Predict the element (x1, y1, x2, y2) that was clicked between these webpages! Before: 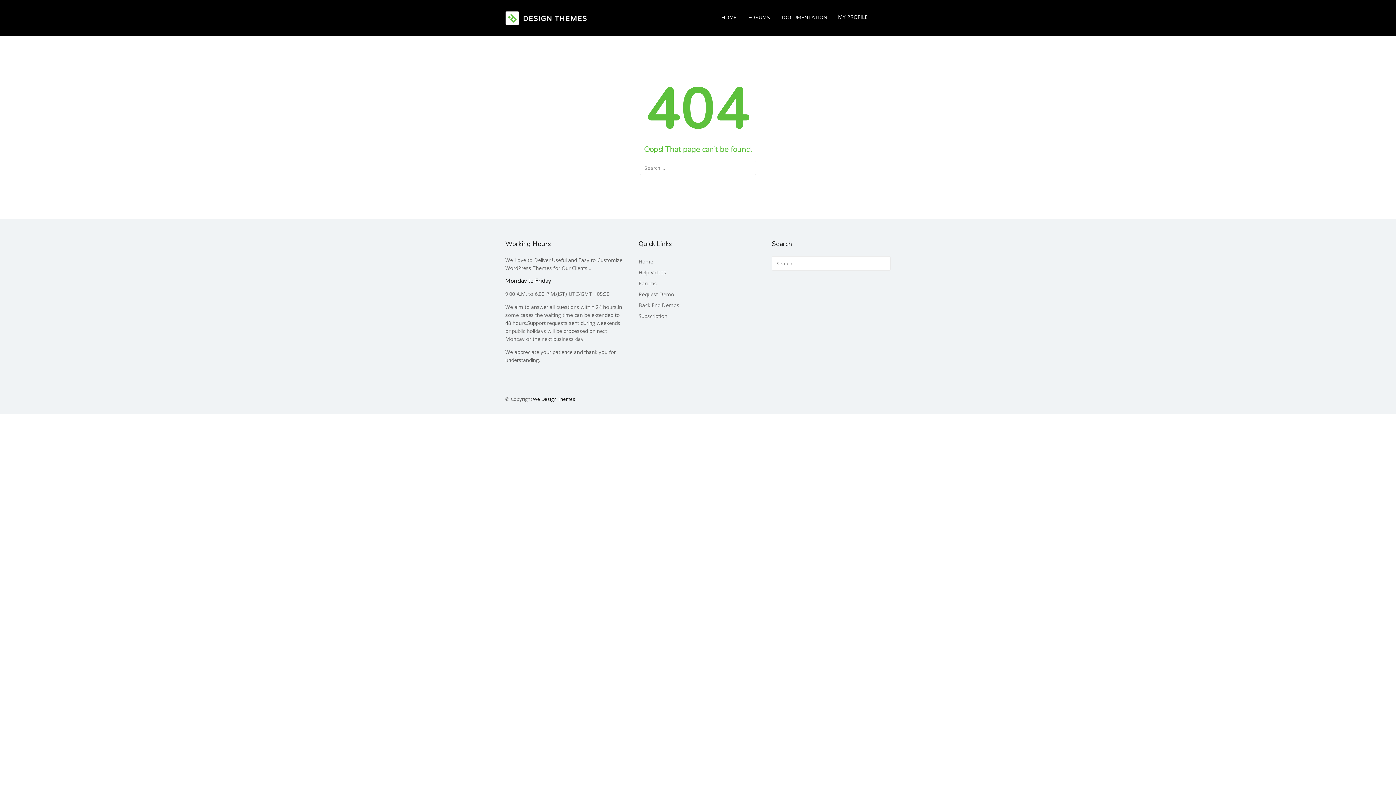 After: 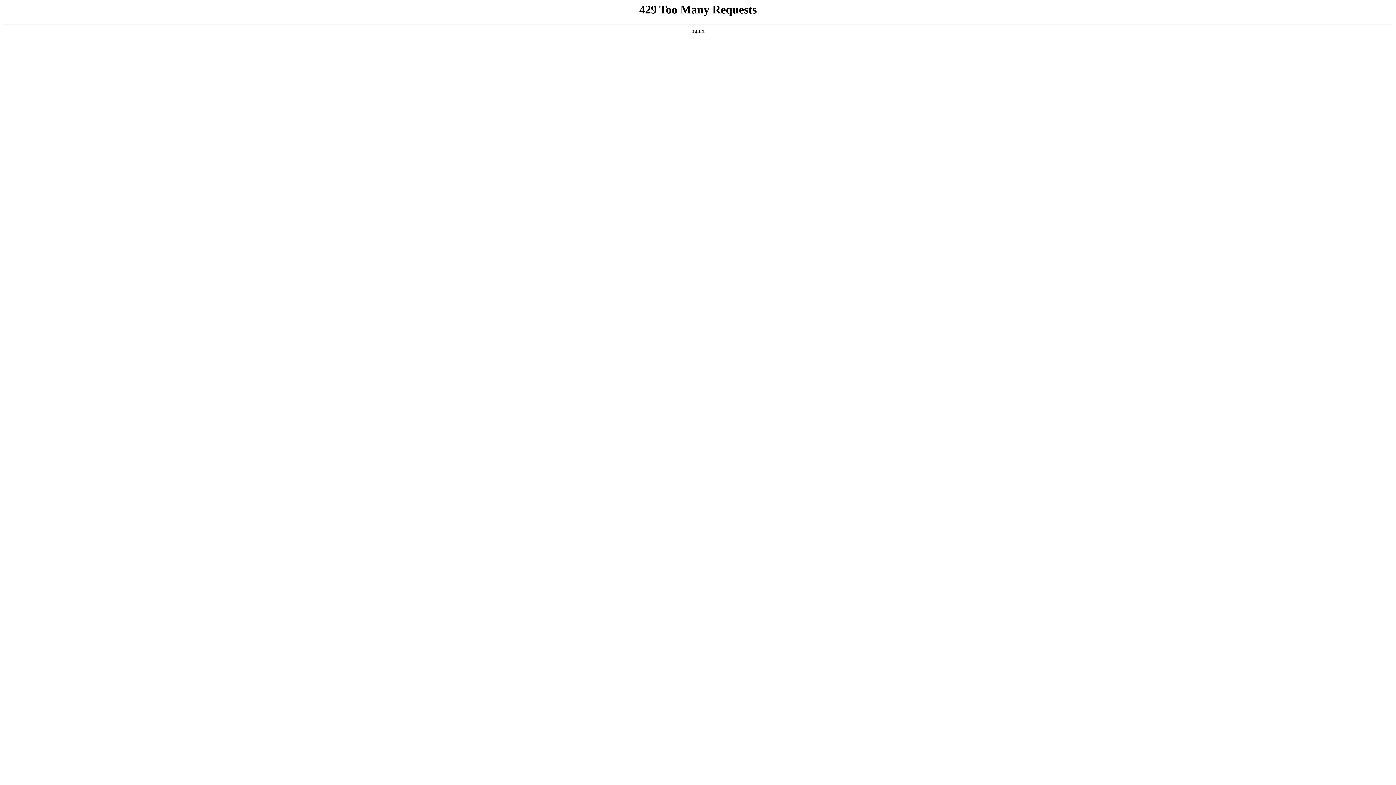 Action: label: MY PROFILE bbox: (832, 13, 868, 20)